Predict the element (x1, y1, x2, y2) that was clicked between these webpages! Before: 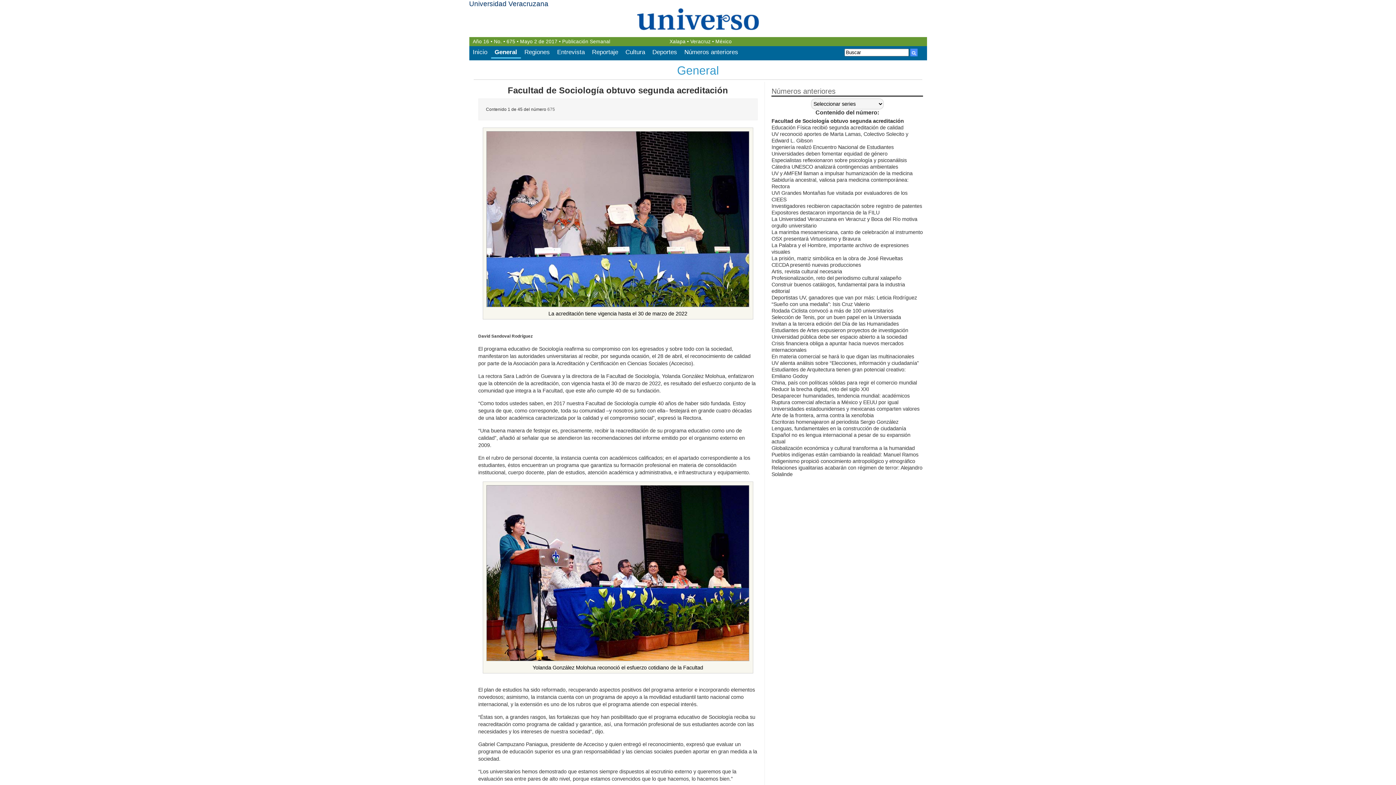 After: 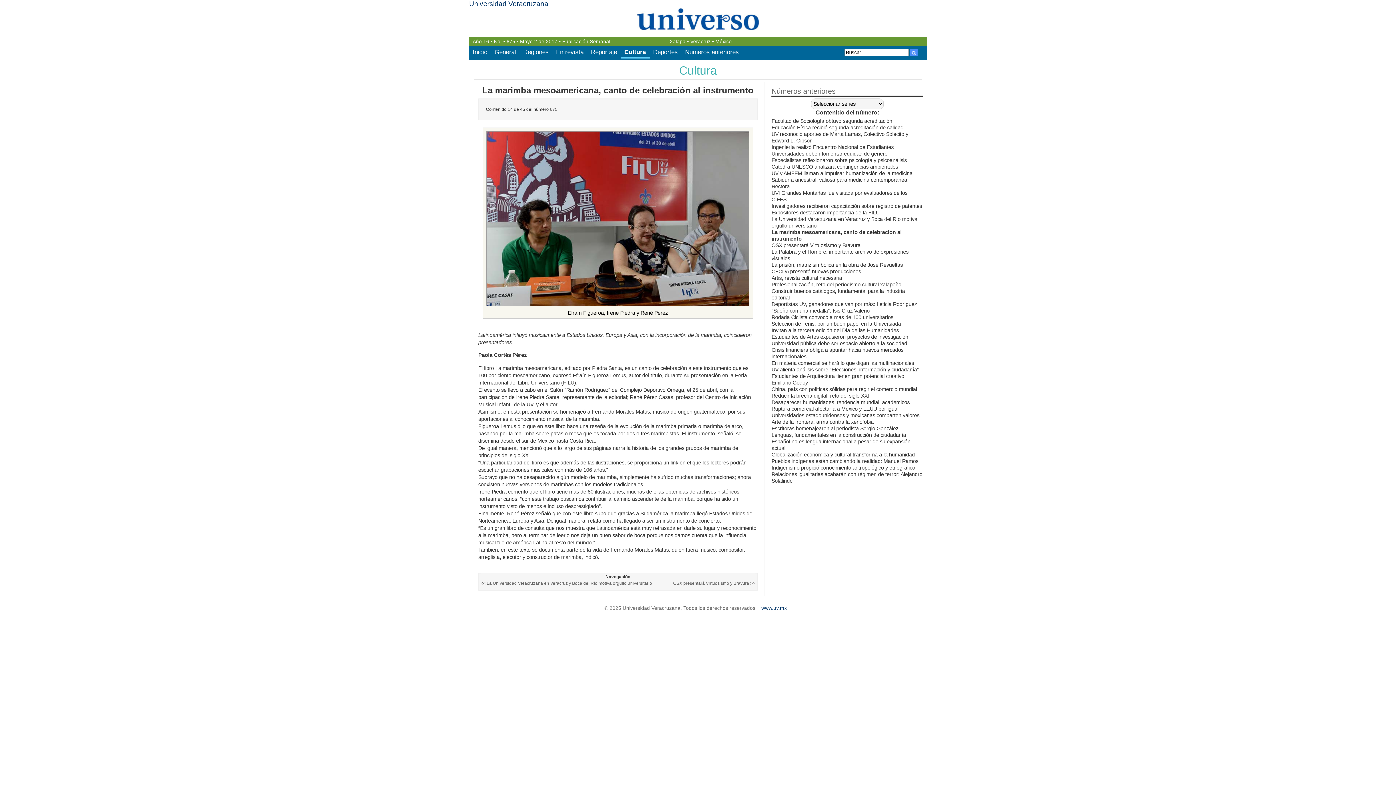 Action: bbox: (771, 229, 923, 235) label: La marimba mesoamericana, canto de celebración al instrumento